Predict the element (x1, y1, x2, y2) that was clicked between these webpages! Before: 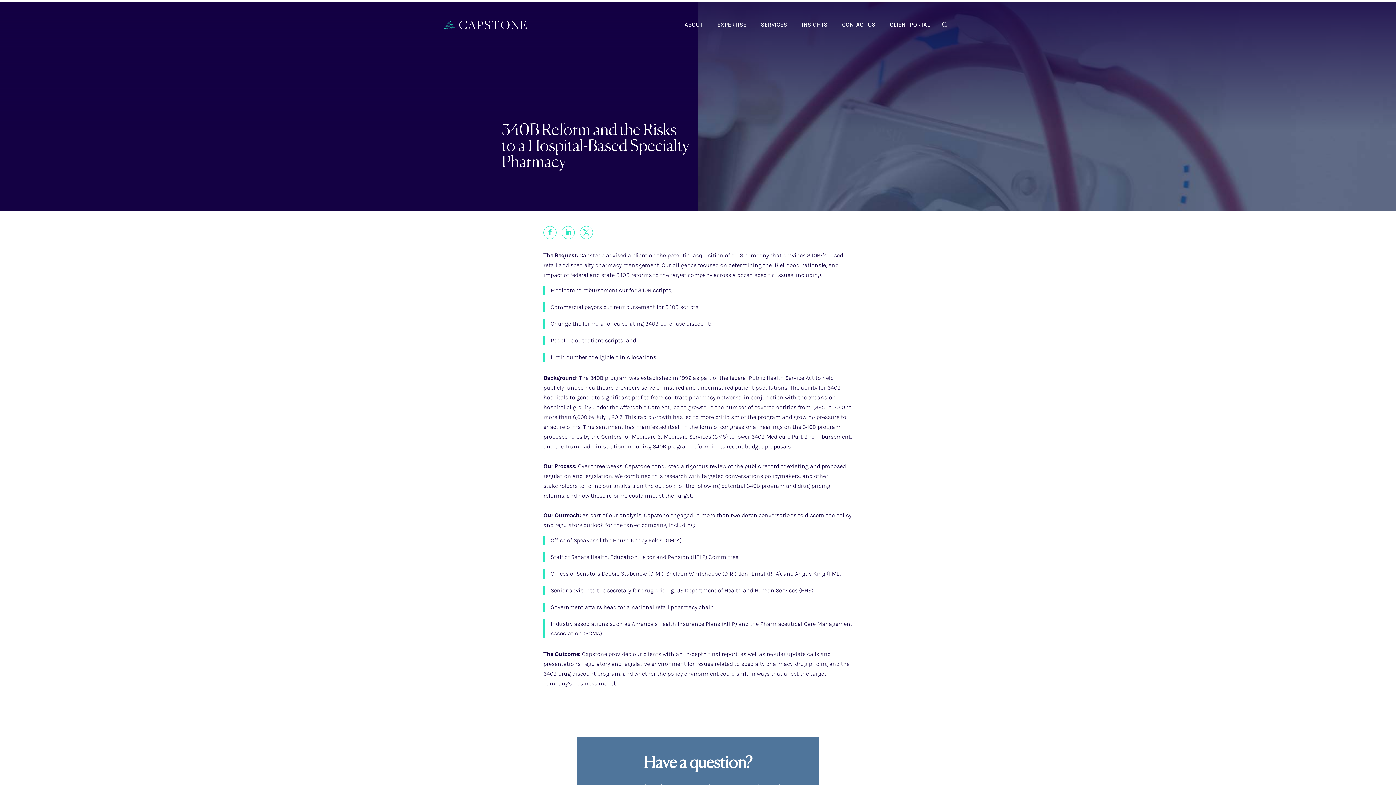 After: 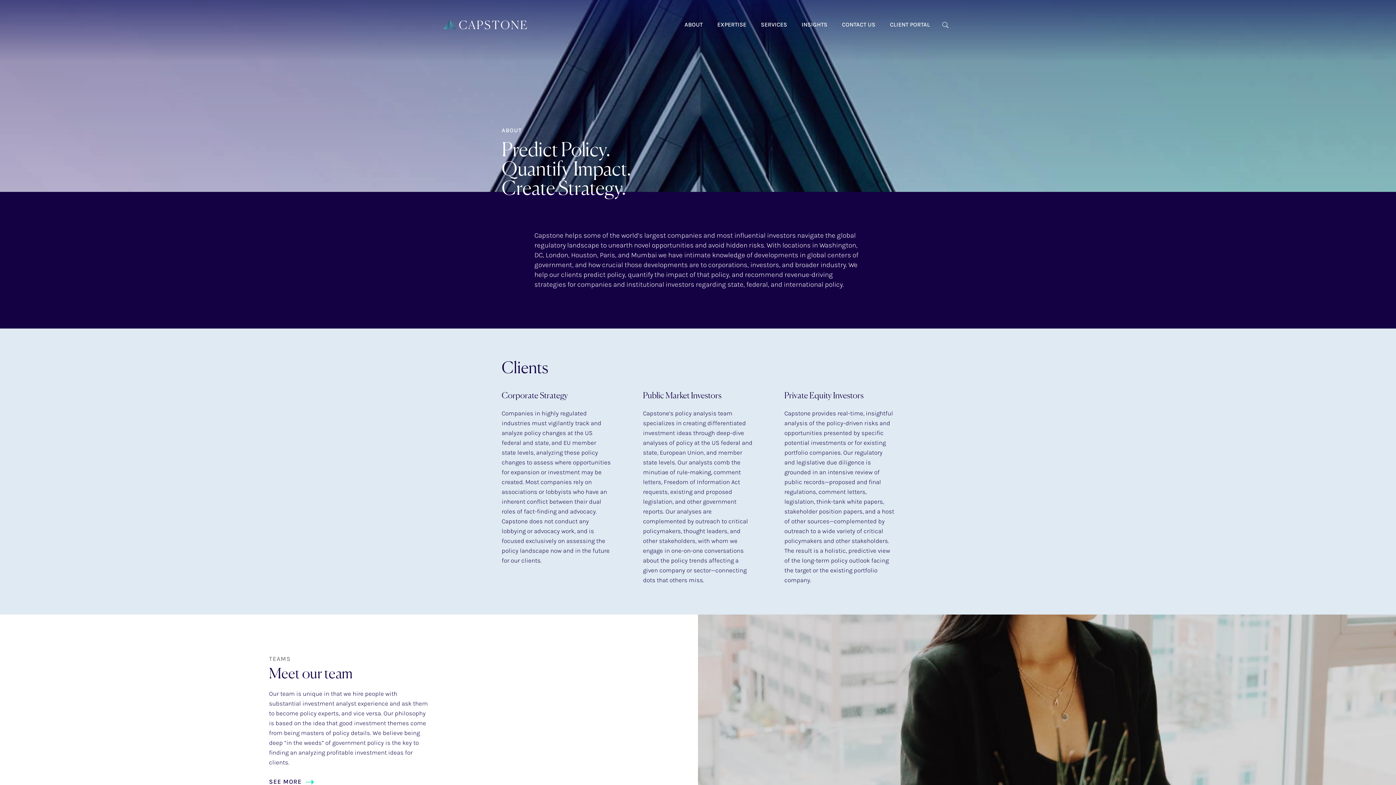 Action: bbox: (684, 10, 702, 38) label: ABOUT